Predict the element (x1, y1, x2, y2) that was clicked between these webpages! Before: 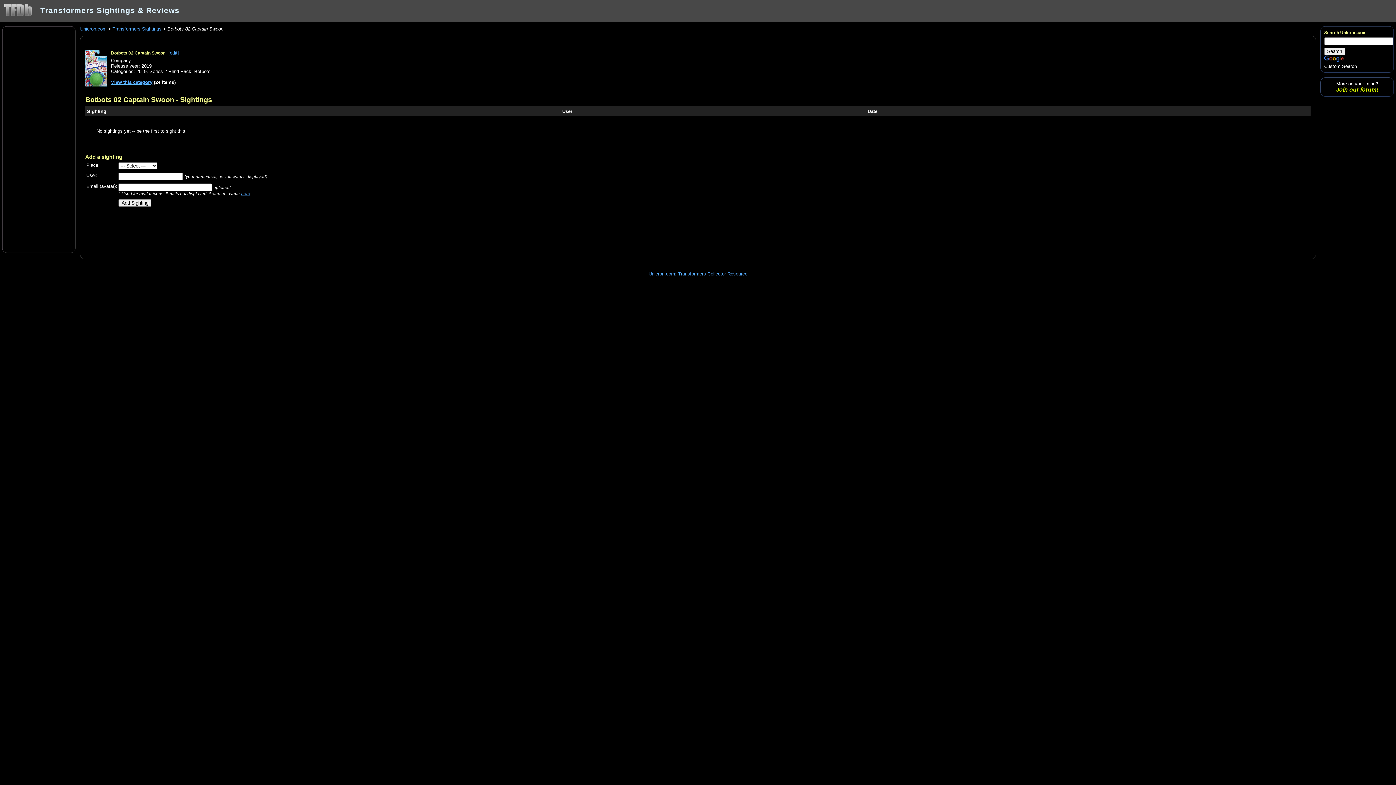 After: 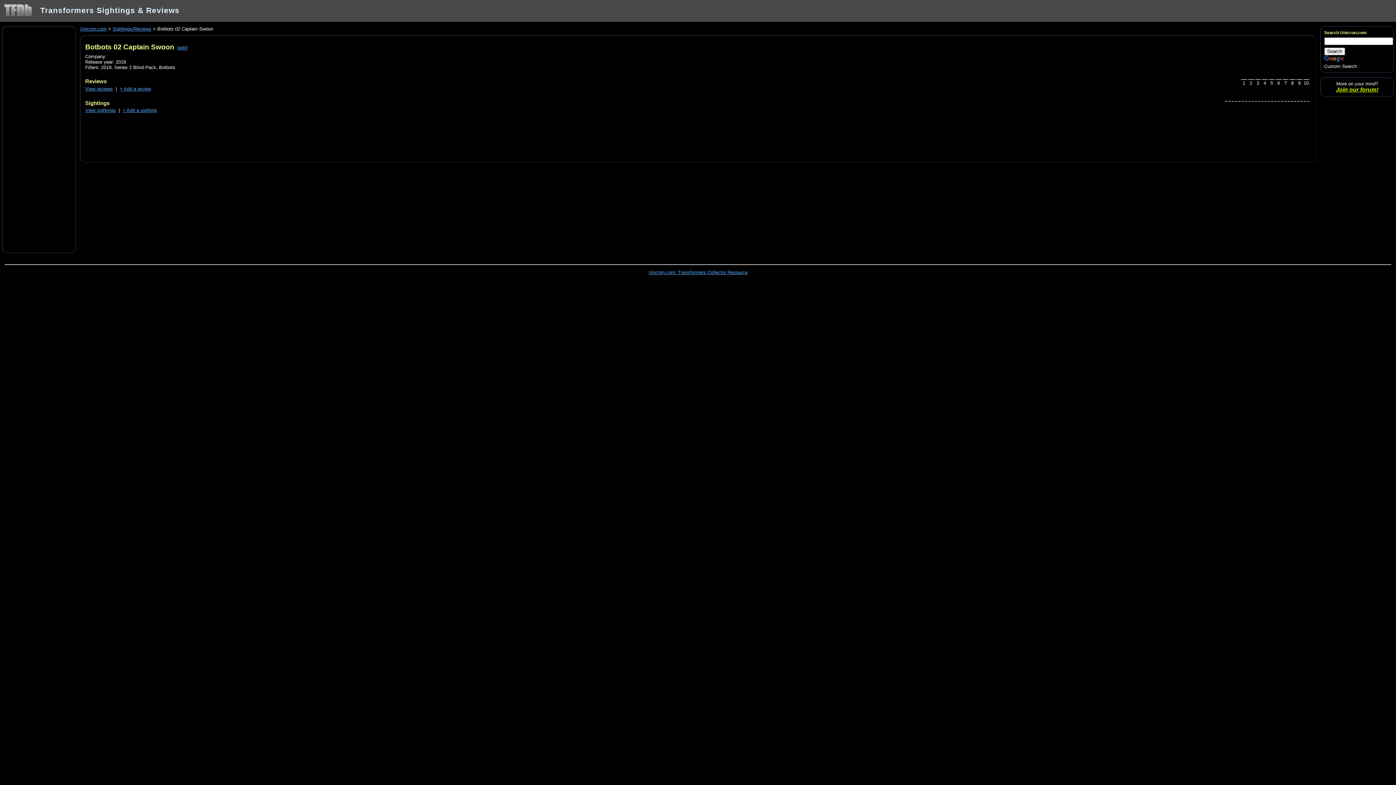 Action: label: Botbots 02 Captain Swoon bbox: (85, 95, 174, 103)